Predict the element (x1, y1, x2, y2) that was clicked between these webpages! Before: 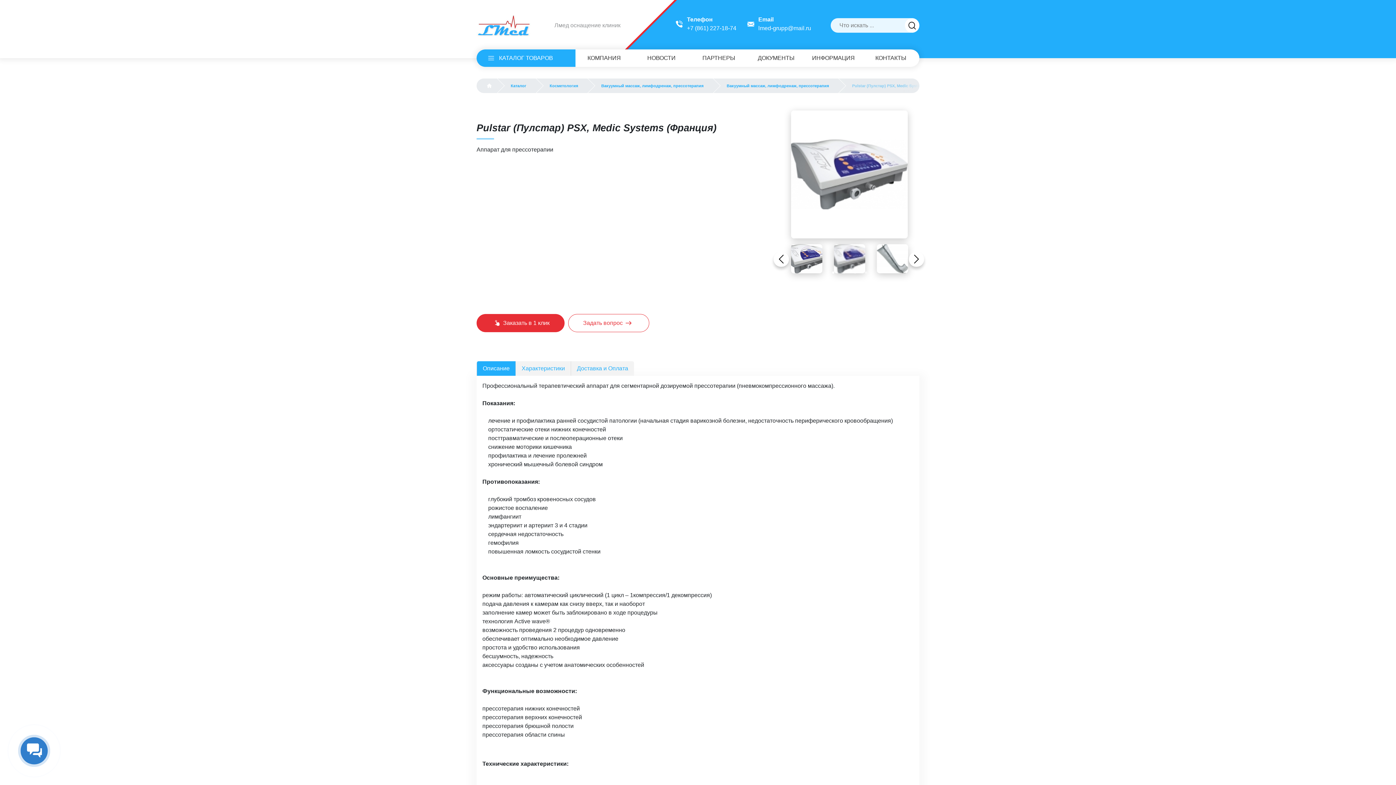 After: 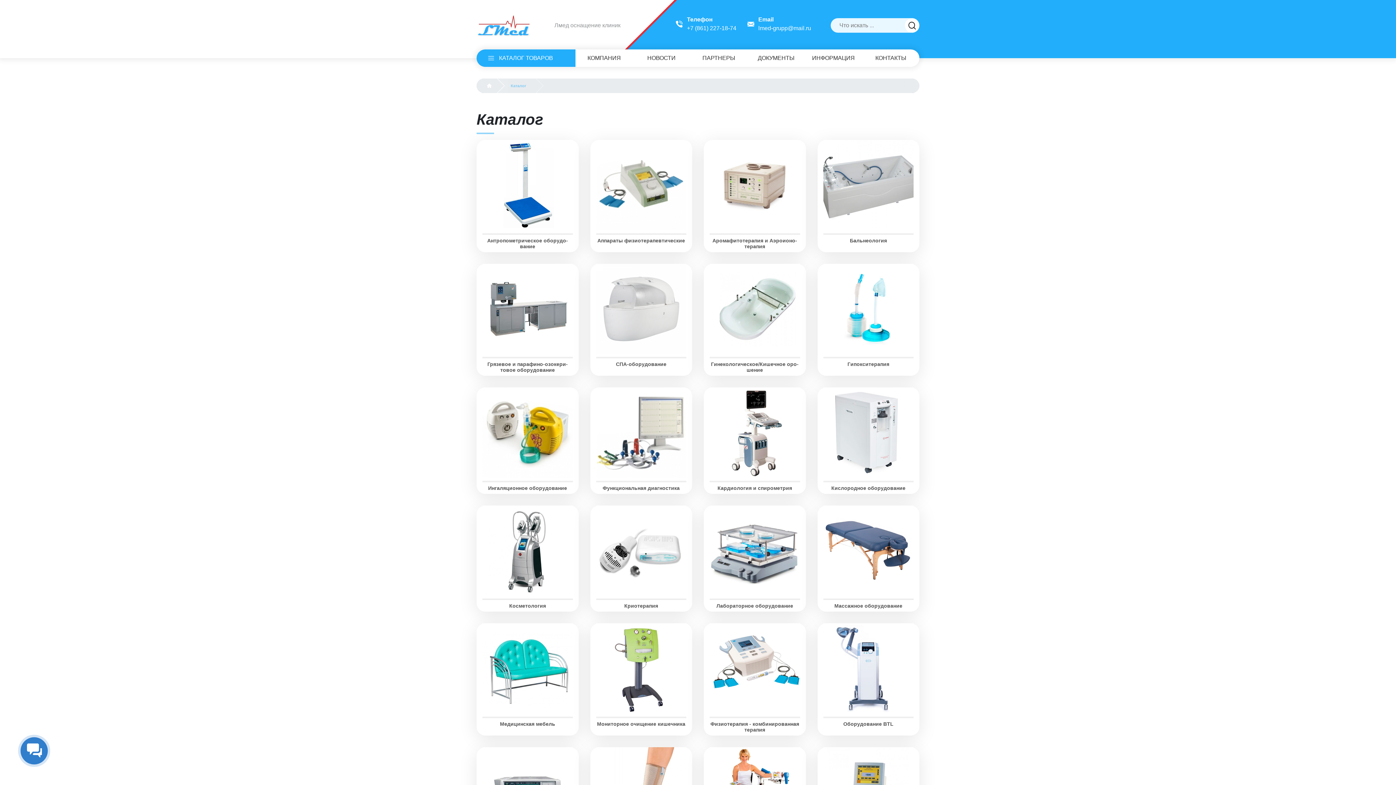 Action: label: КАТАЛОГ ТОВАРОВ bbox: (476, 49, 575, 66)